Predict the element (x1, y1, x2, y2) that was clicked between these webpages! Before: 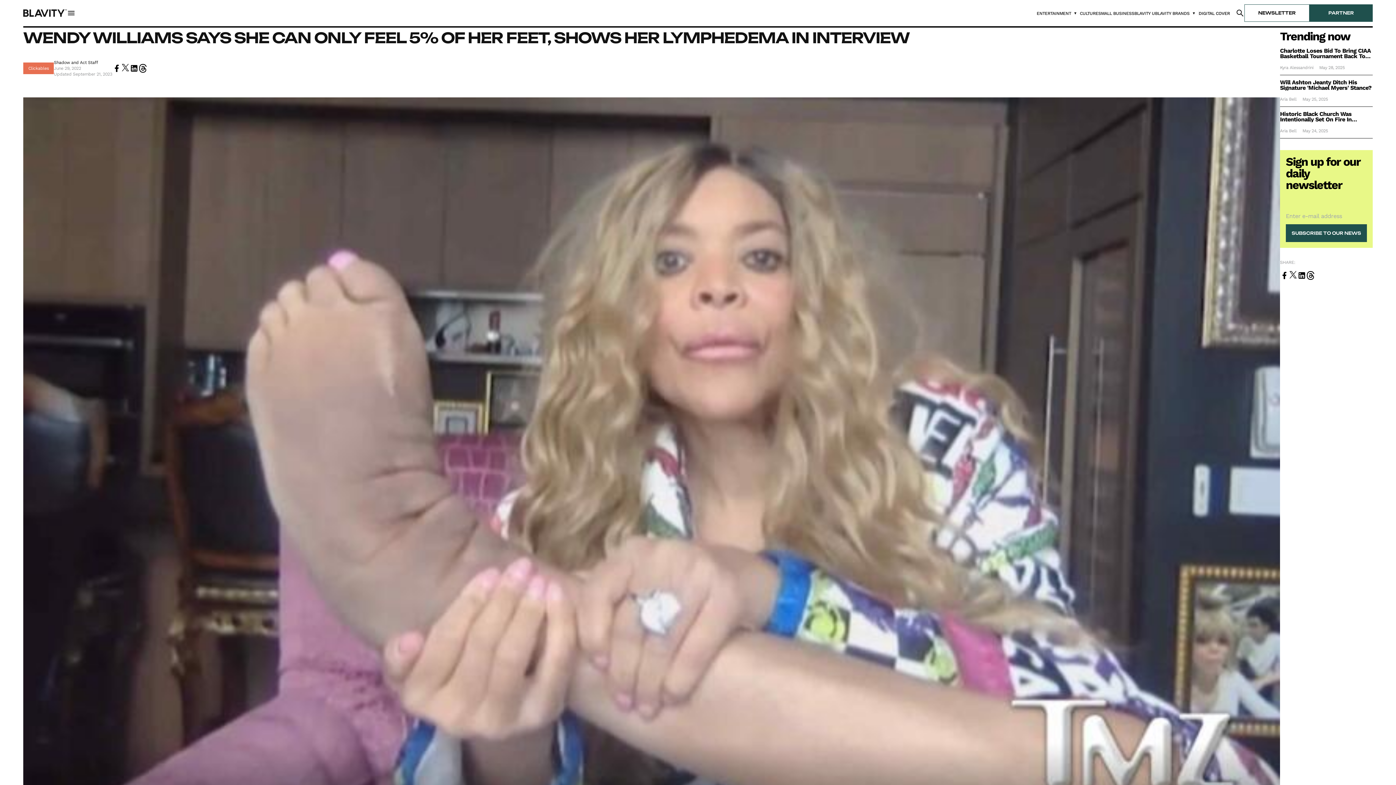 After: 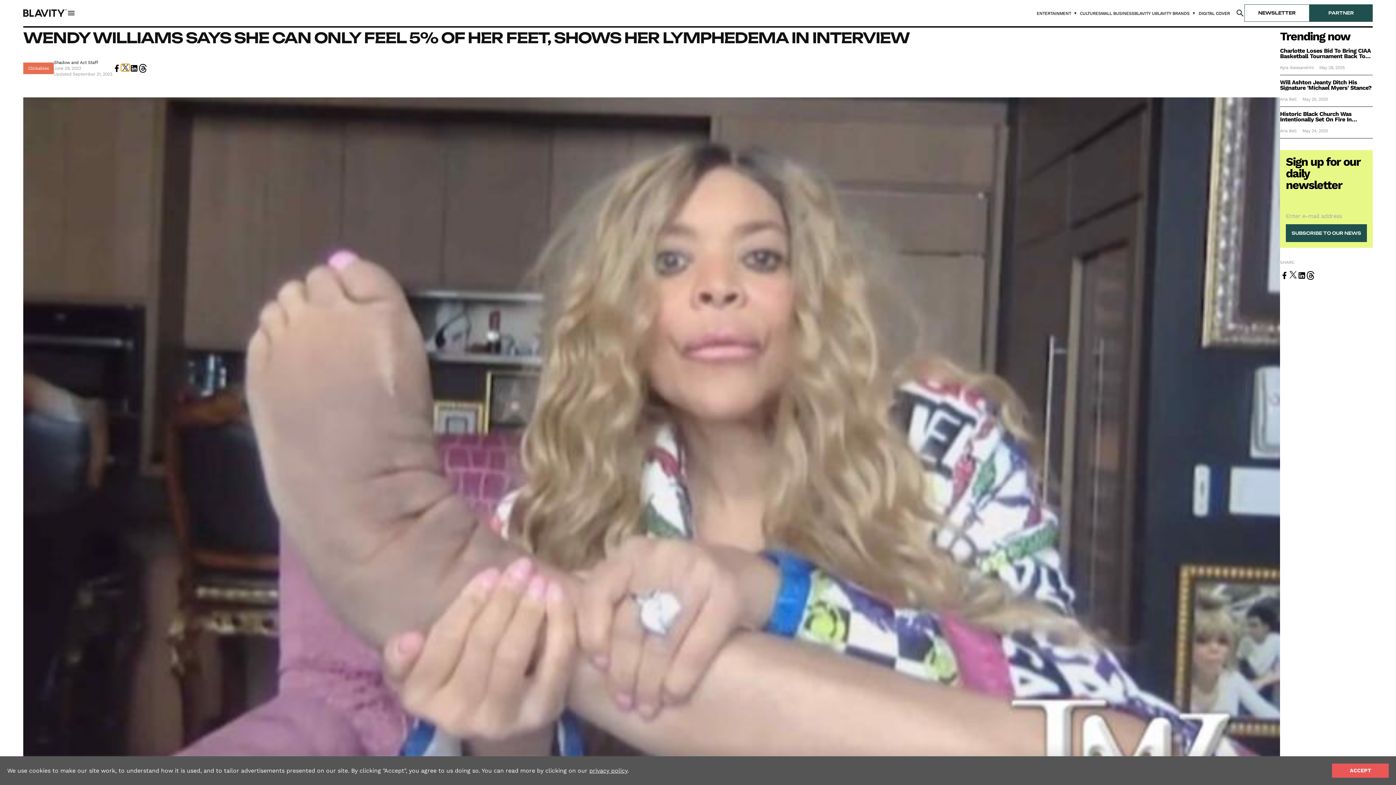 Action: bbox: (120, 64, 129, 71)